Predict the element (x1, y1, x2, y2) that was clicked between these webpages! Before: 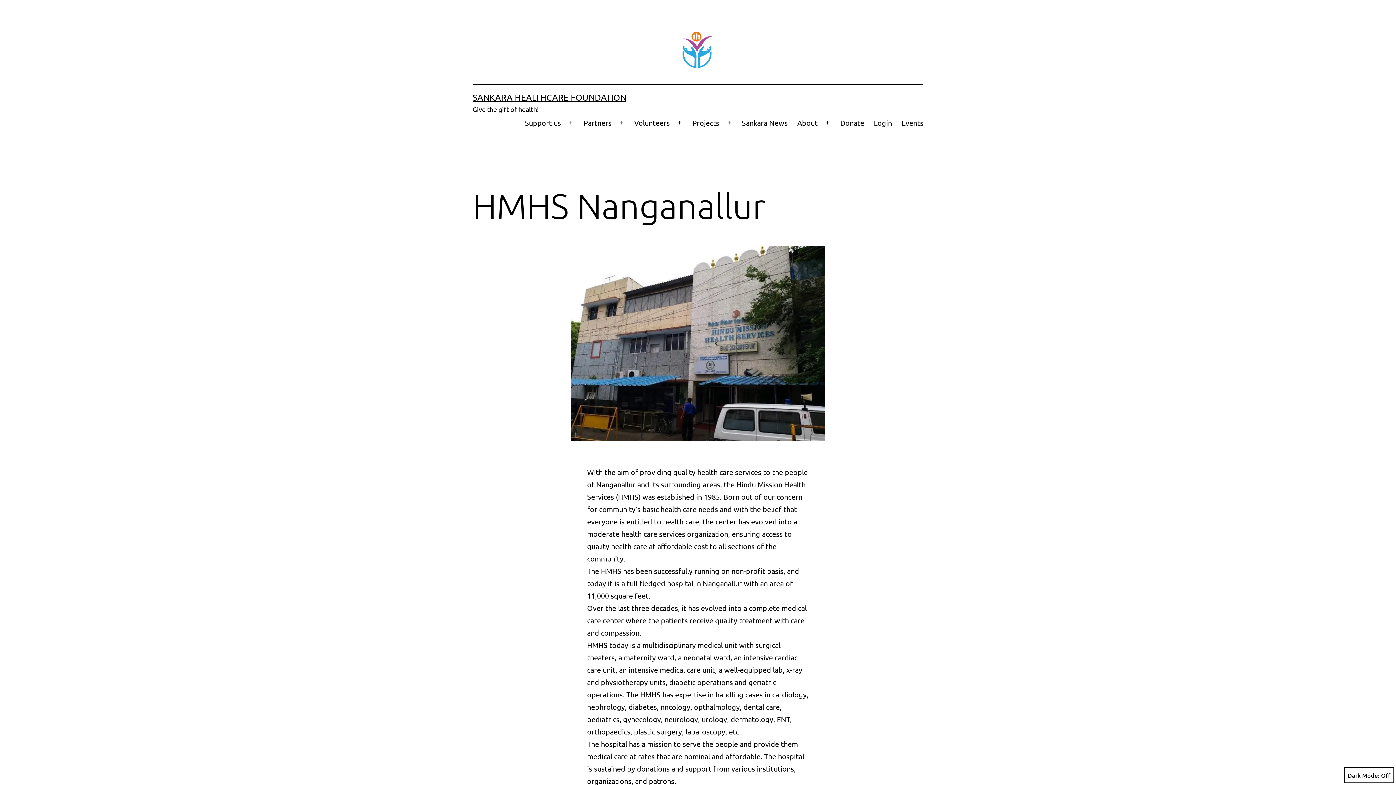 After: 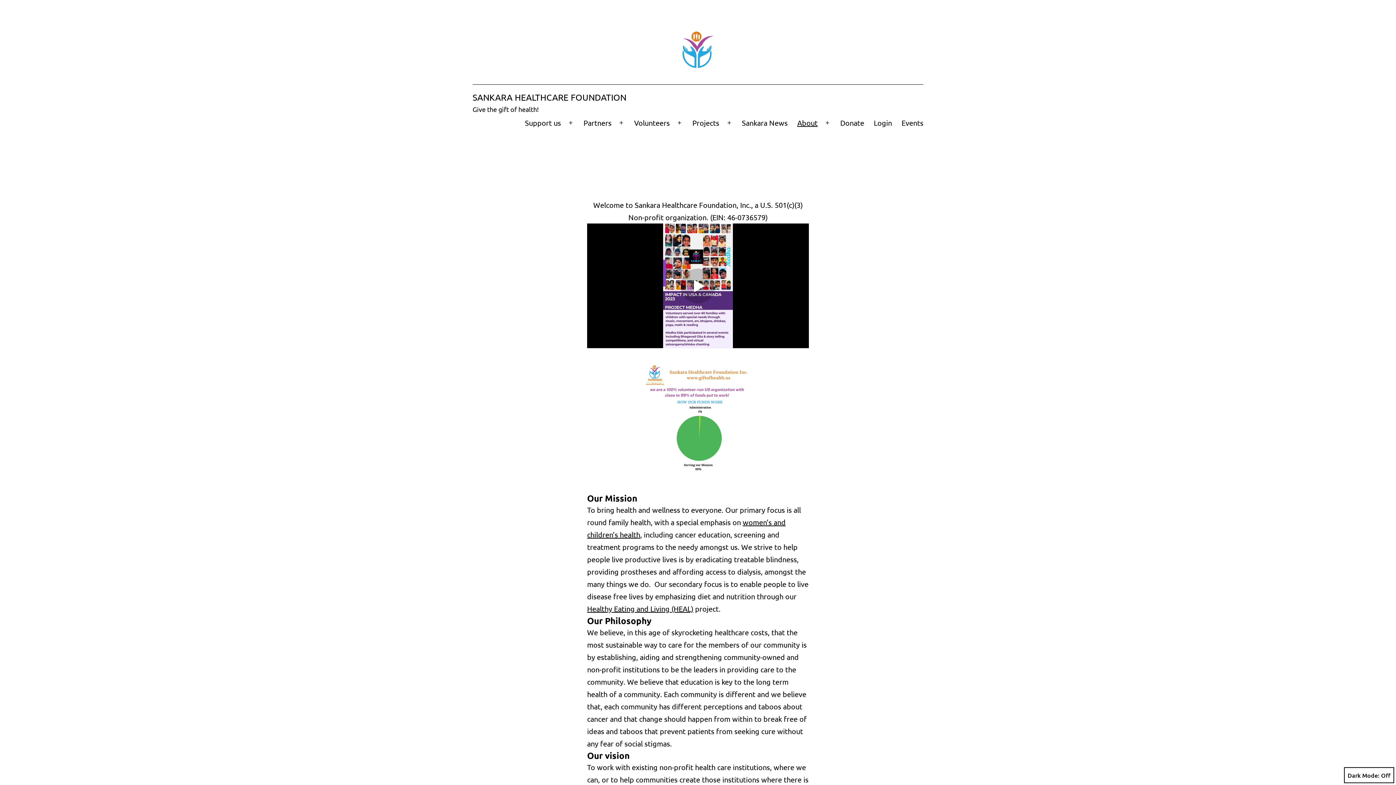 Action: bbox: (673, 31, 722, 68)